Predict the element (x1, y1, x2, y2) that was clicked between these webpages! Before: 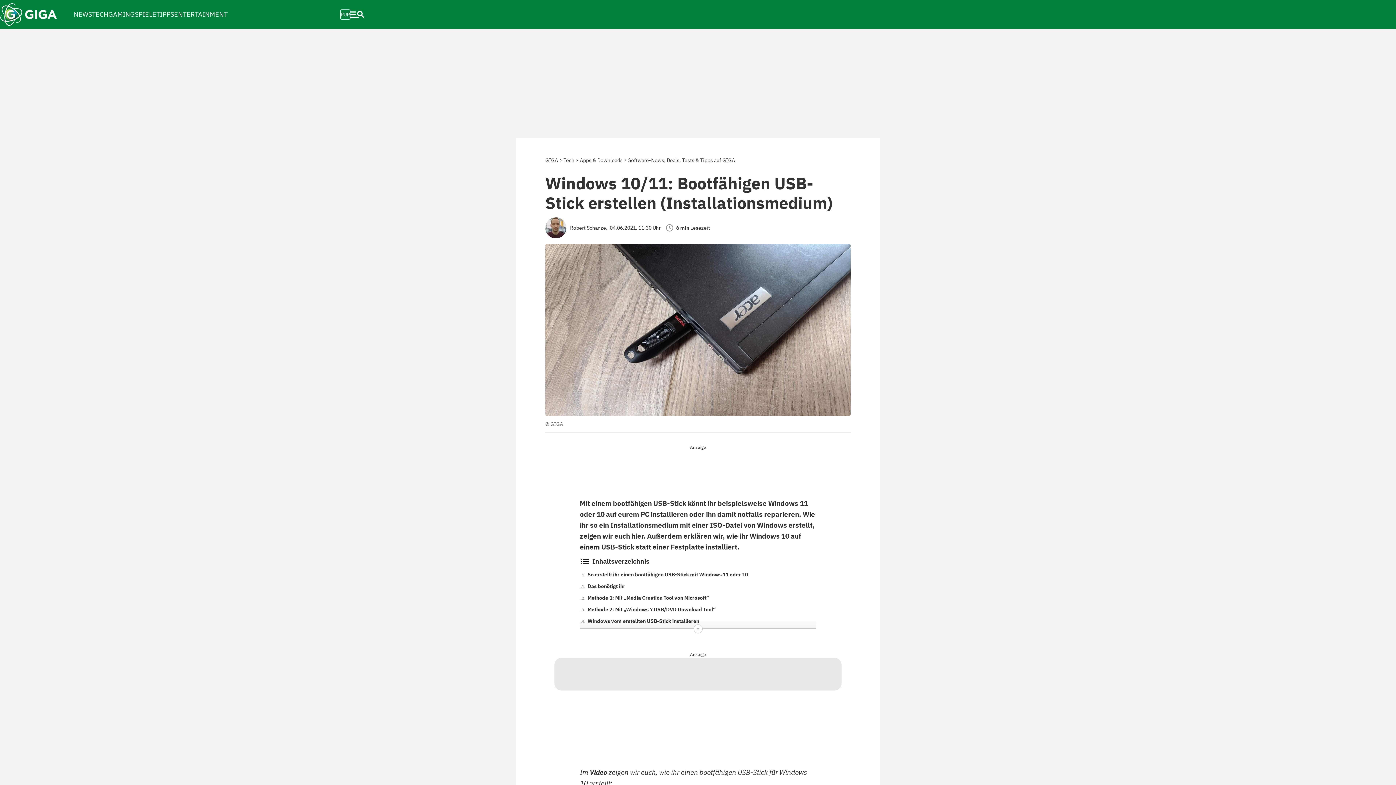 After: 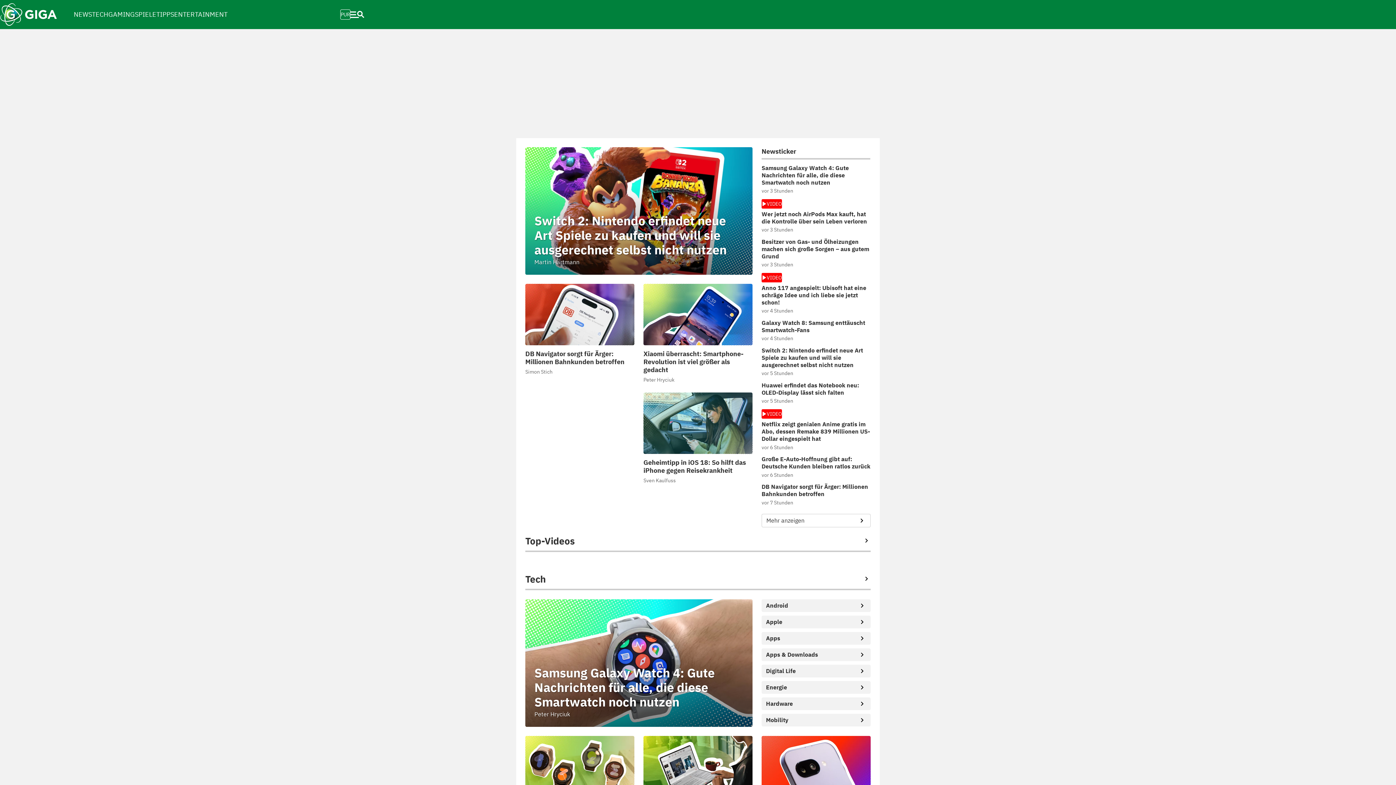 Action: bbox: (545, 157, 558, 163) label: GIGA